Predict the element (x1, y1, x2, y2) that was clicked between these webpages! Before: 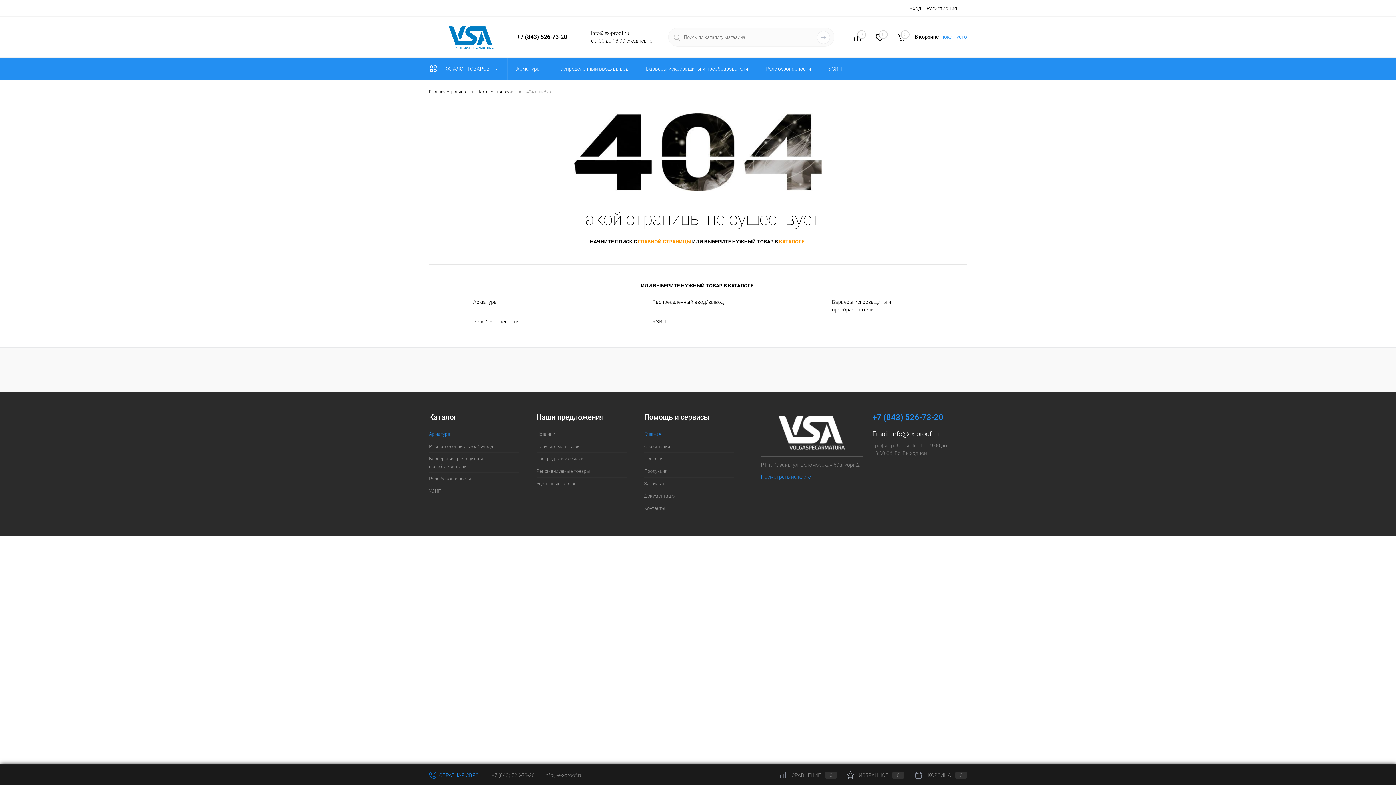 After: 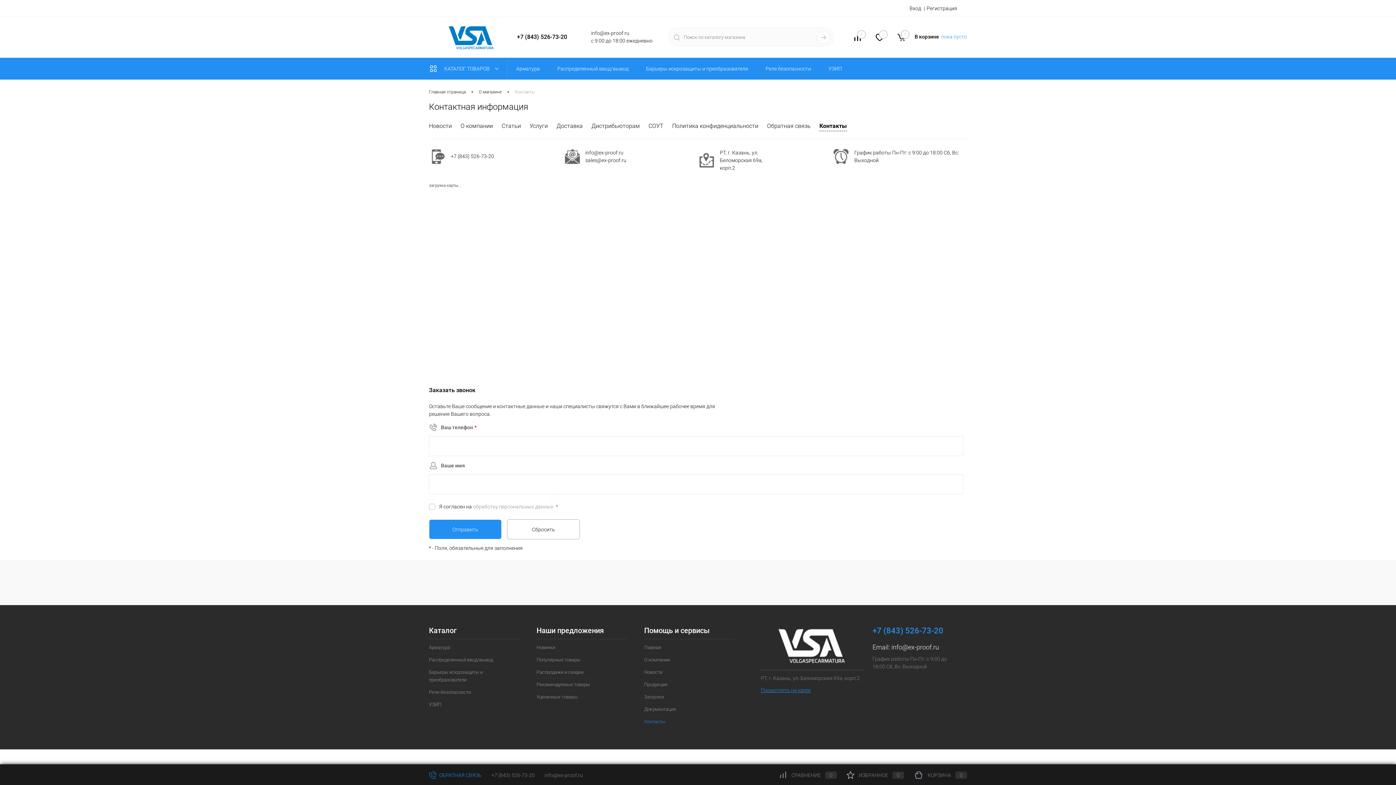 Action: label: Контакты bbox: (644, 502, 734, 514)